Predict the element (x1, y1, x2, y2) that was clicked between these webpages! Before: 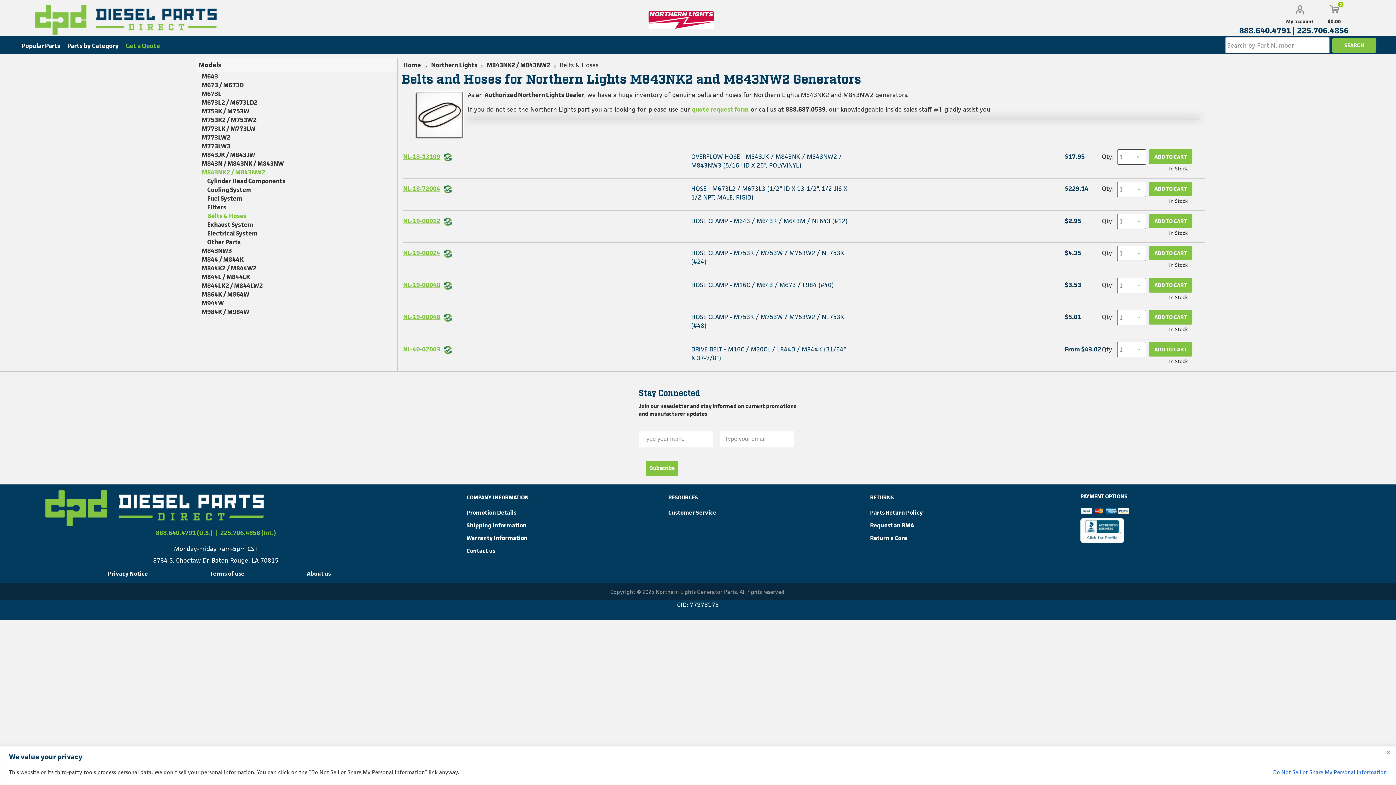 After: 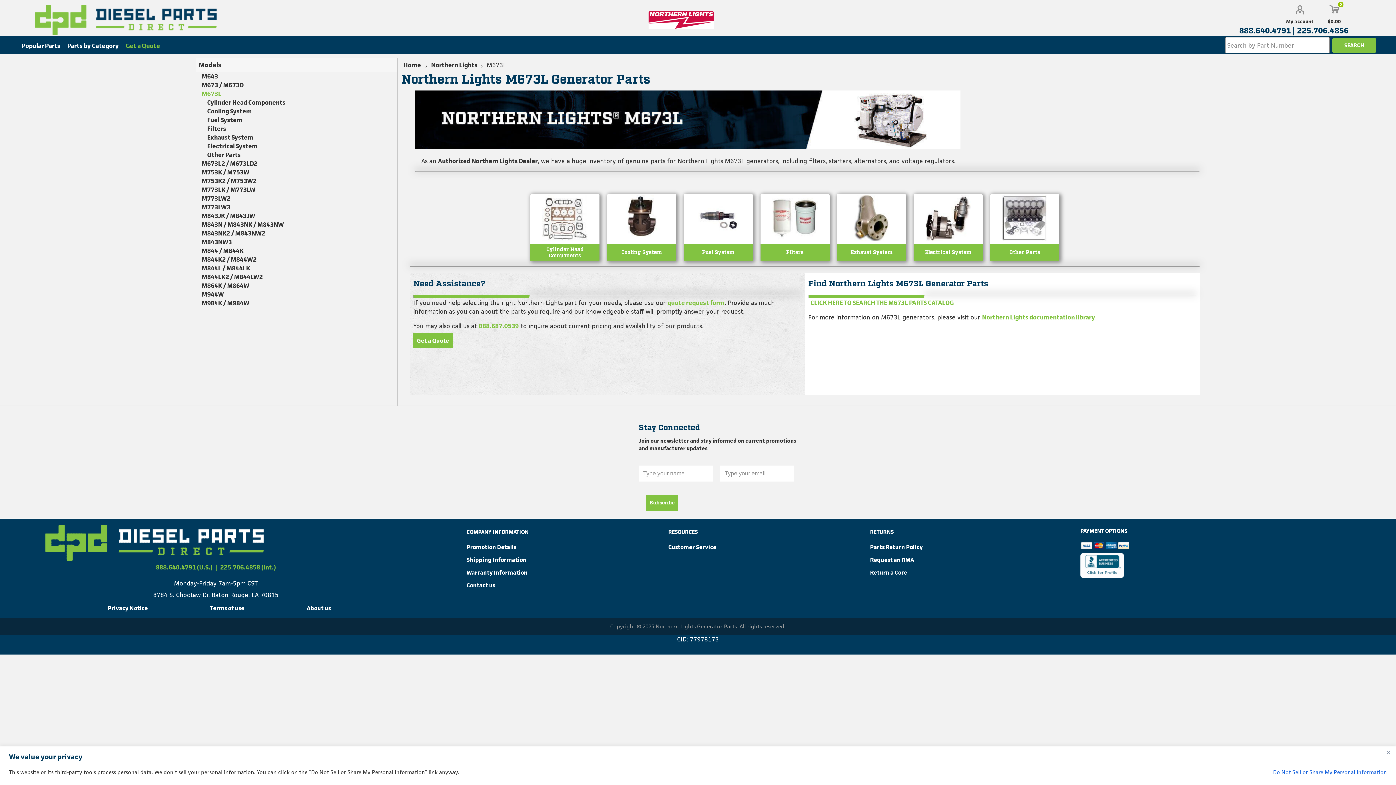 Action: label: M673L bbox: (201, 89, 221, 98)